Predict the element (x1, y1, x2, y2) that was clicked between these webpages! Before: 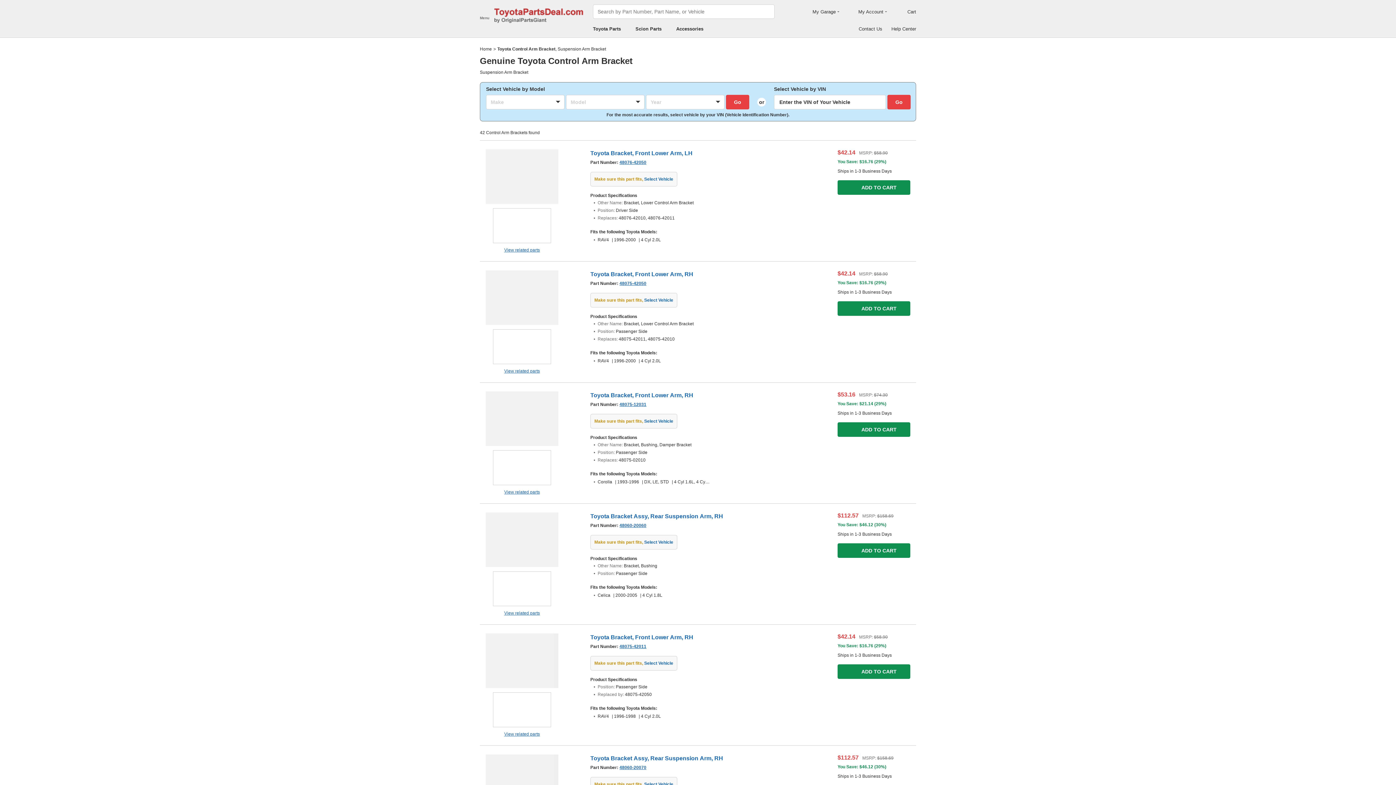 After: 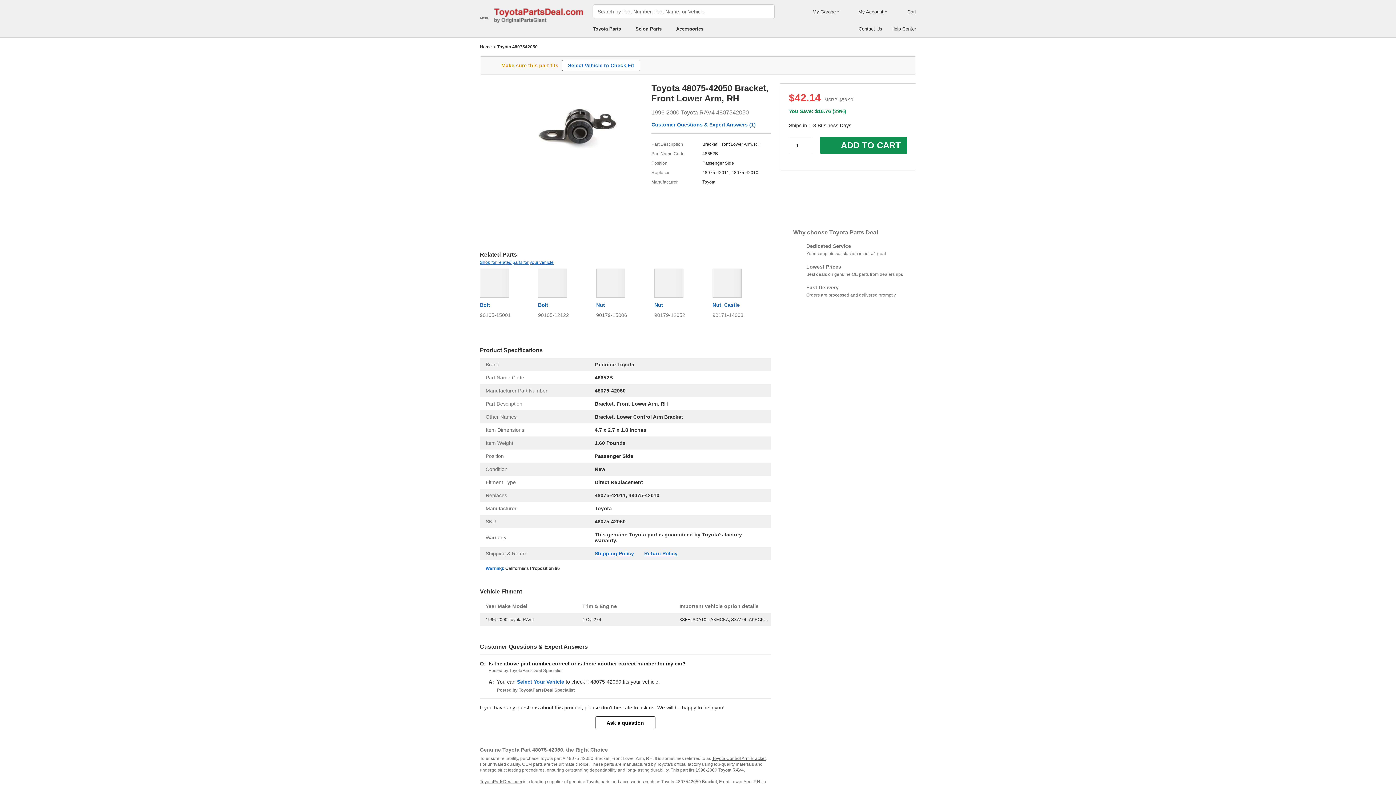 Action: label: Toyota Bracket, Front Lower Arm, RH bbox: (590, 270, 693, 278)